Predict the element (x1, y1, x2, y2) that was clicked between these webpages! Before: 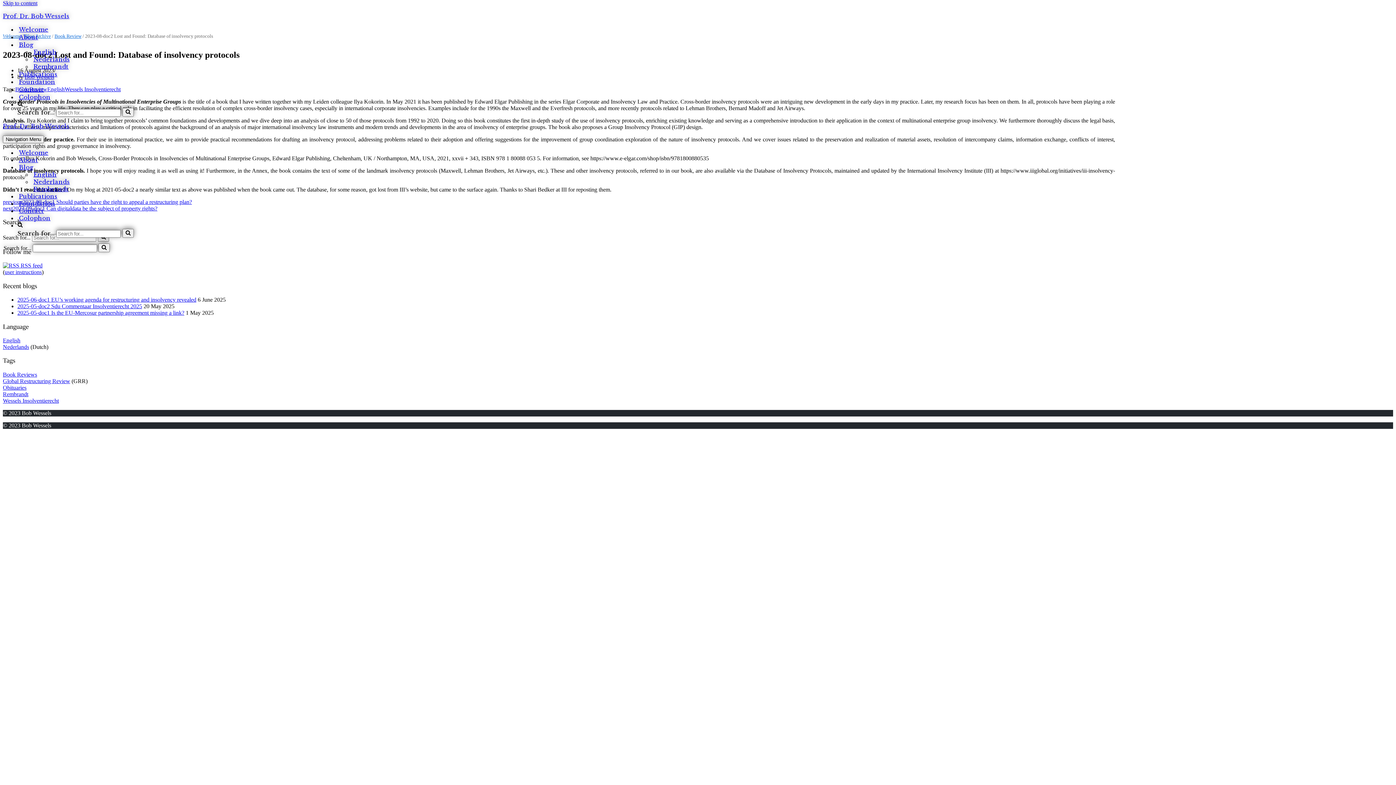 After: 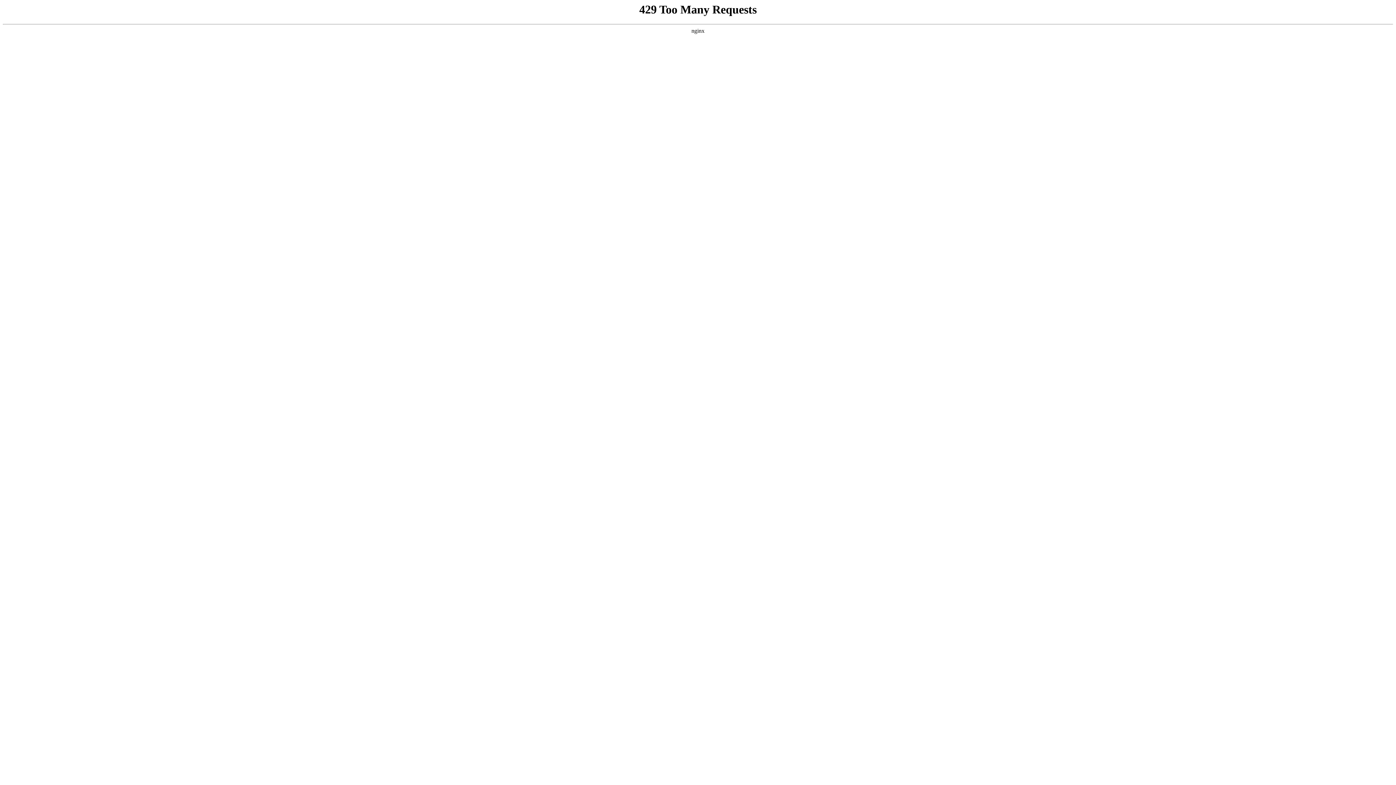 Action: label: Publications bbox: (18, 192, 1397, 200)